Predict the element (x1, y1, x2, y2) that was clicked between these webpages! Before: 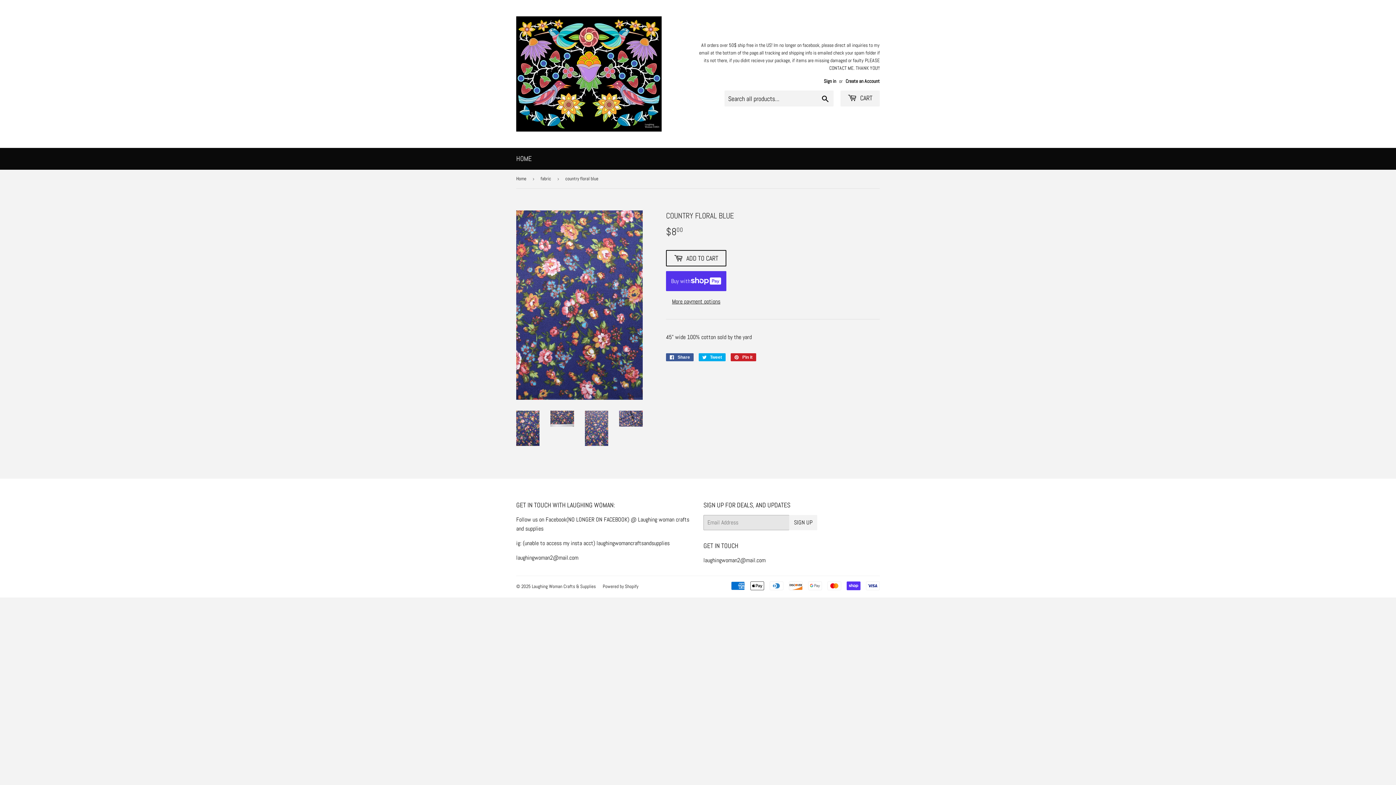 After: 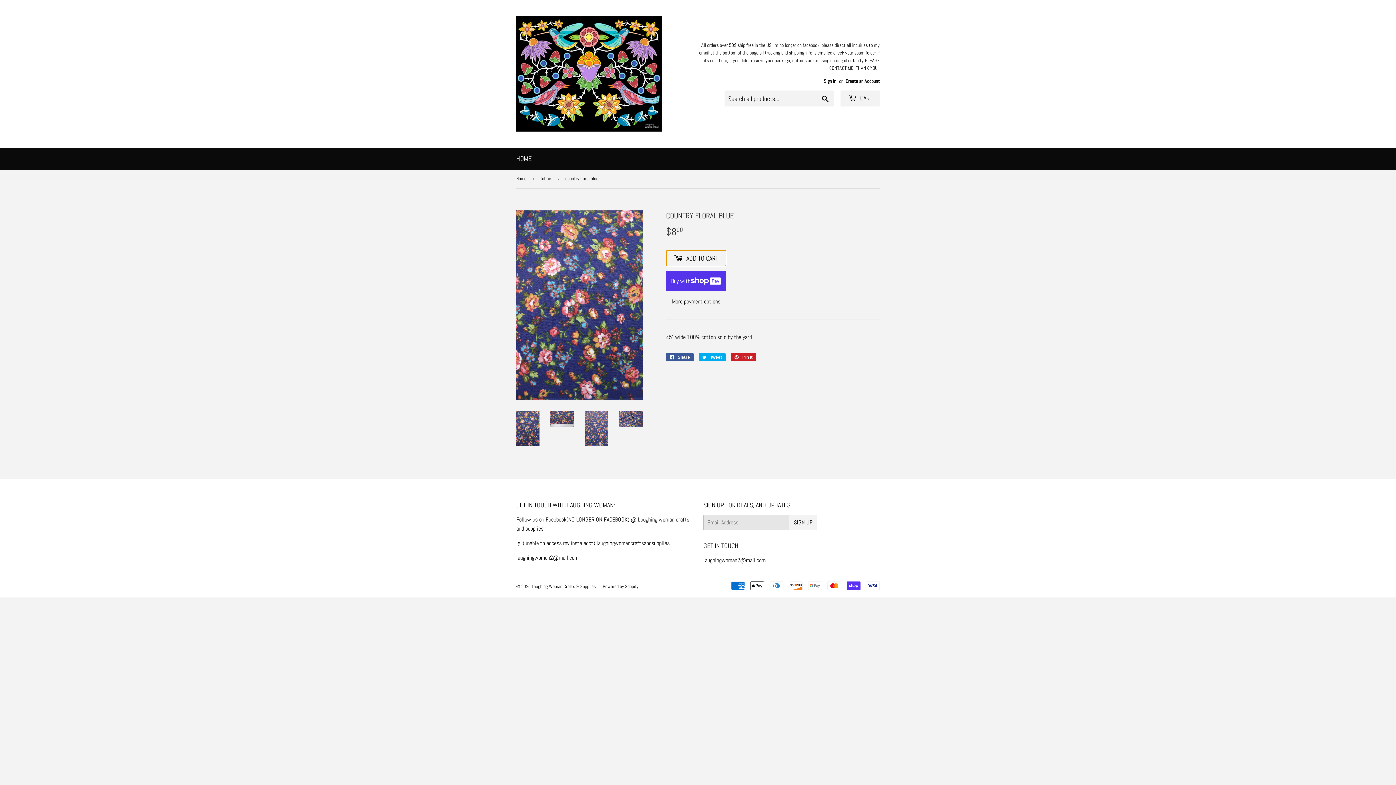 Action: bbox: (666, 250, 726, 266) label:  ADD TO CART